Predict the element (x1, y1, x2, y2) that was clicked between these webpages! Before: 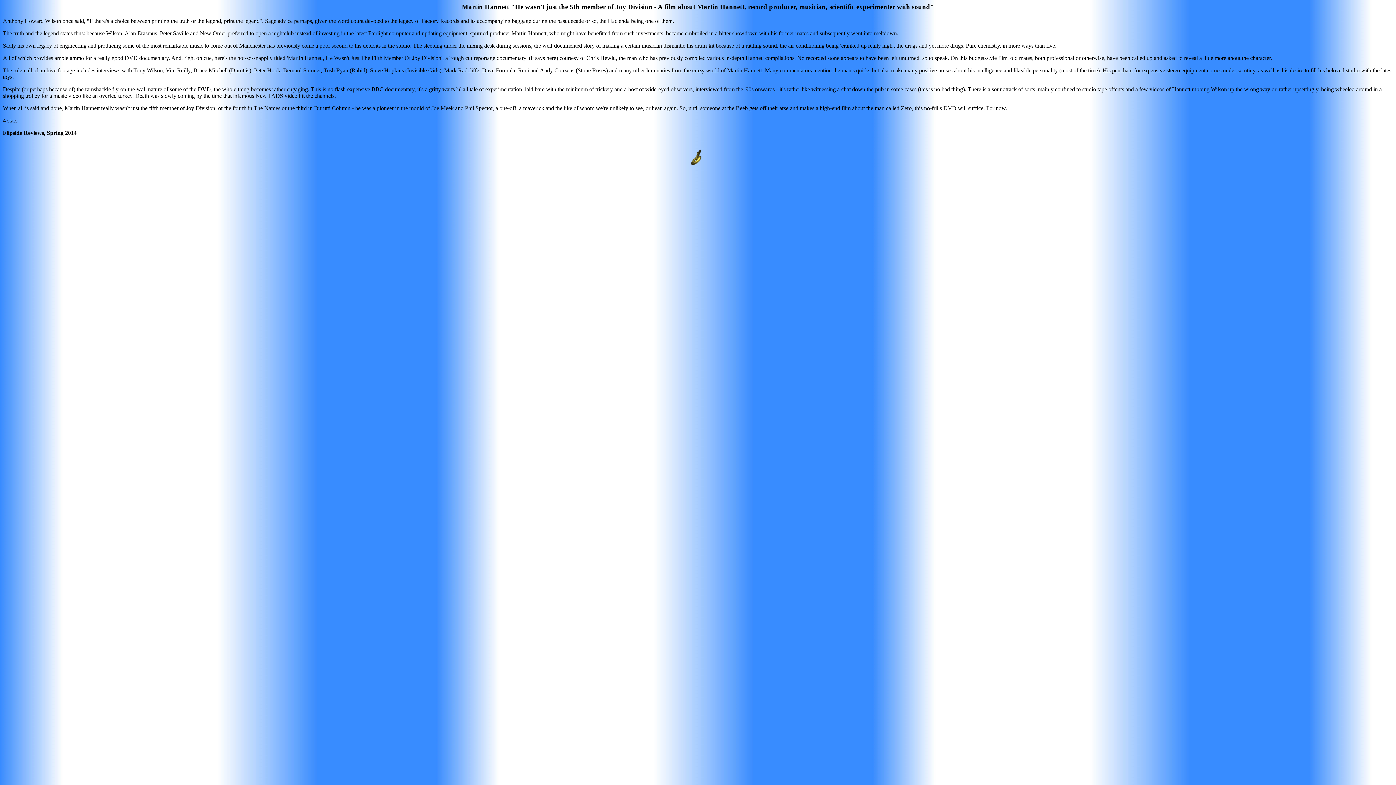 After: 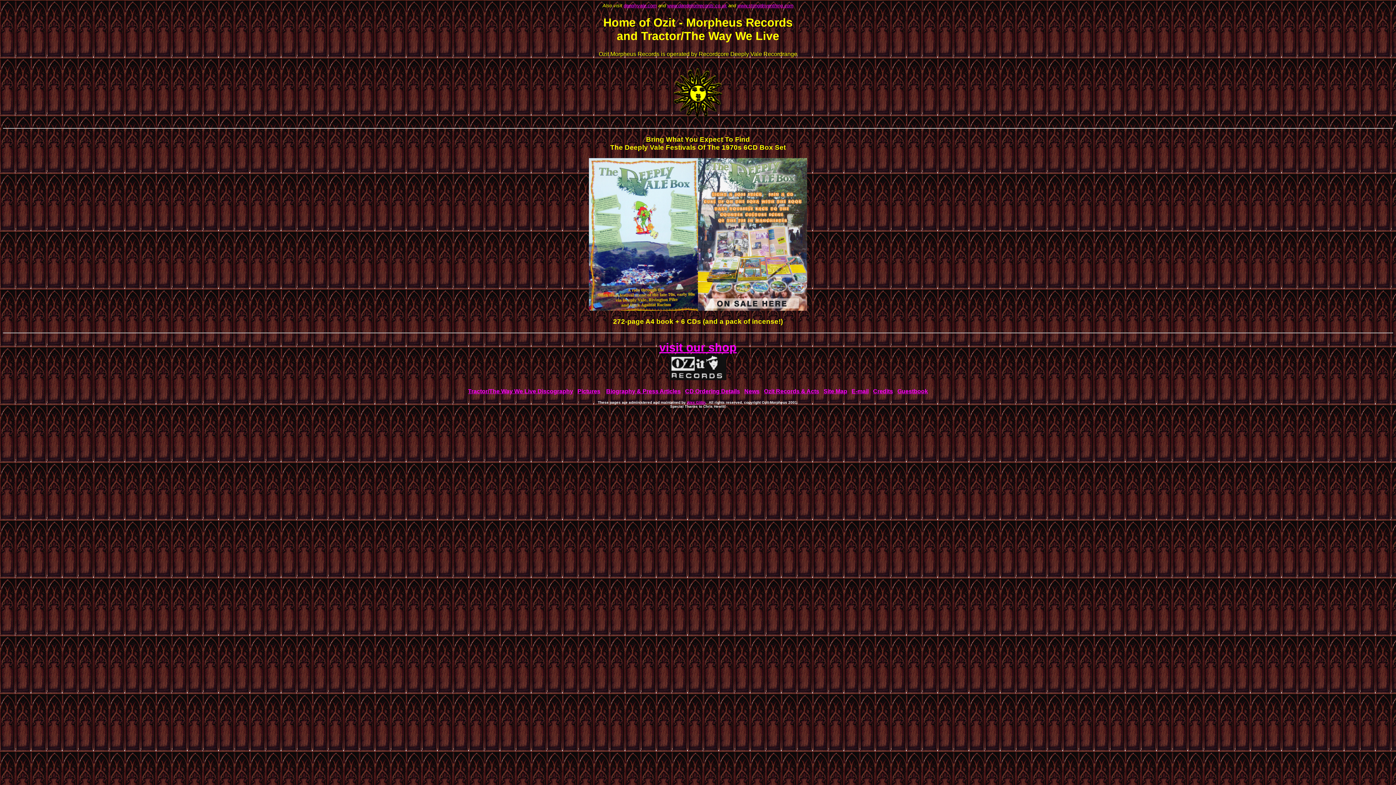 Action: bbox: (685, 163, 711, 169)